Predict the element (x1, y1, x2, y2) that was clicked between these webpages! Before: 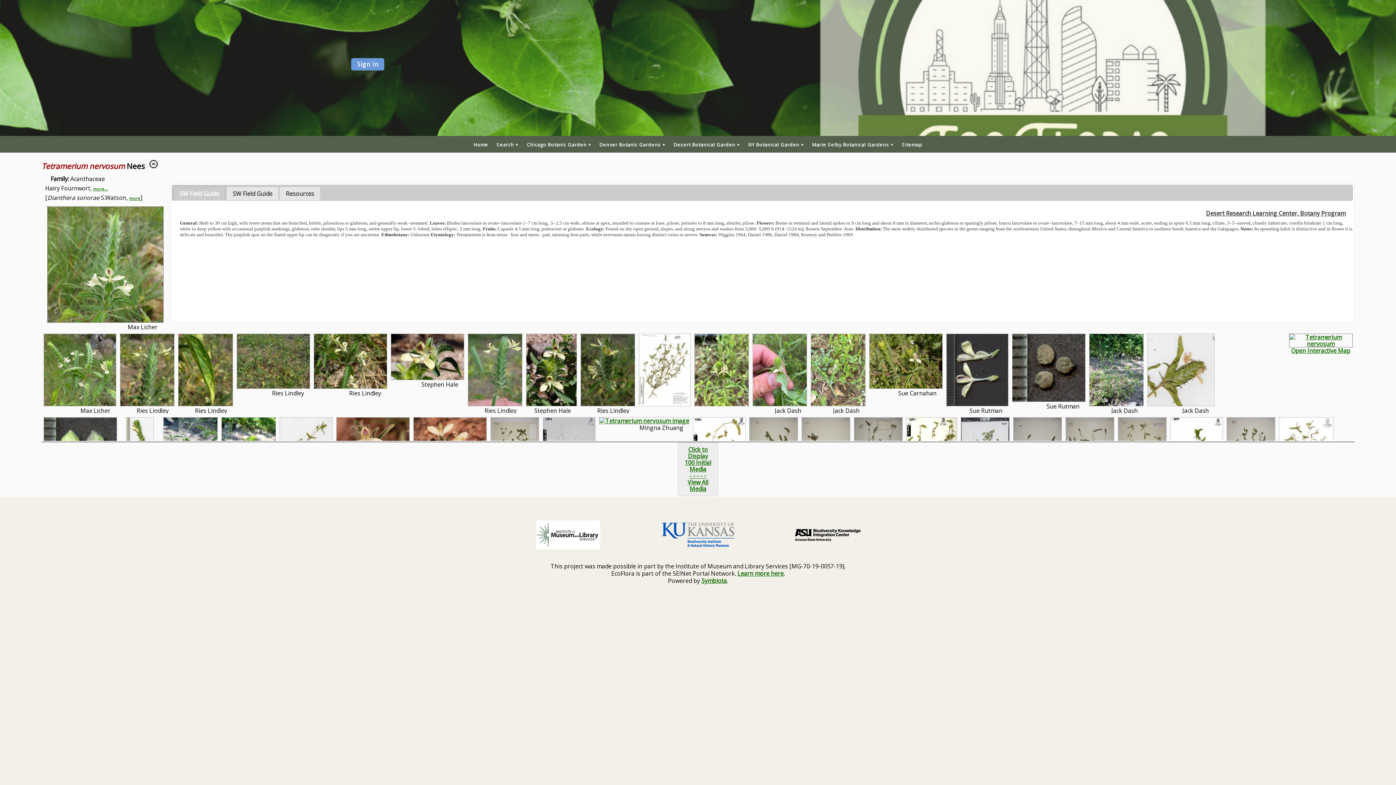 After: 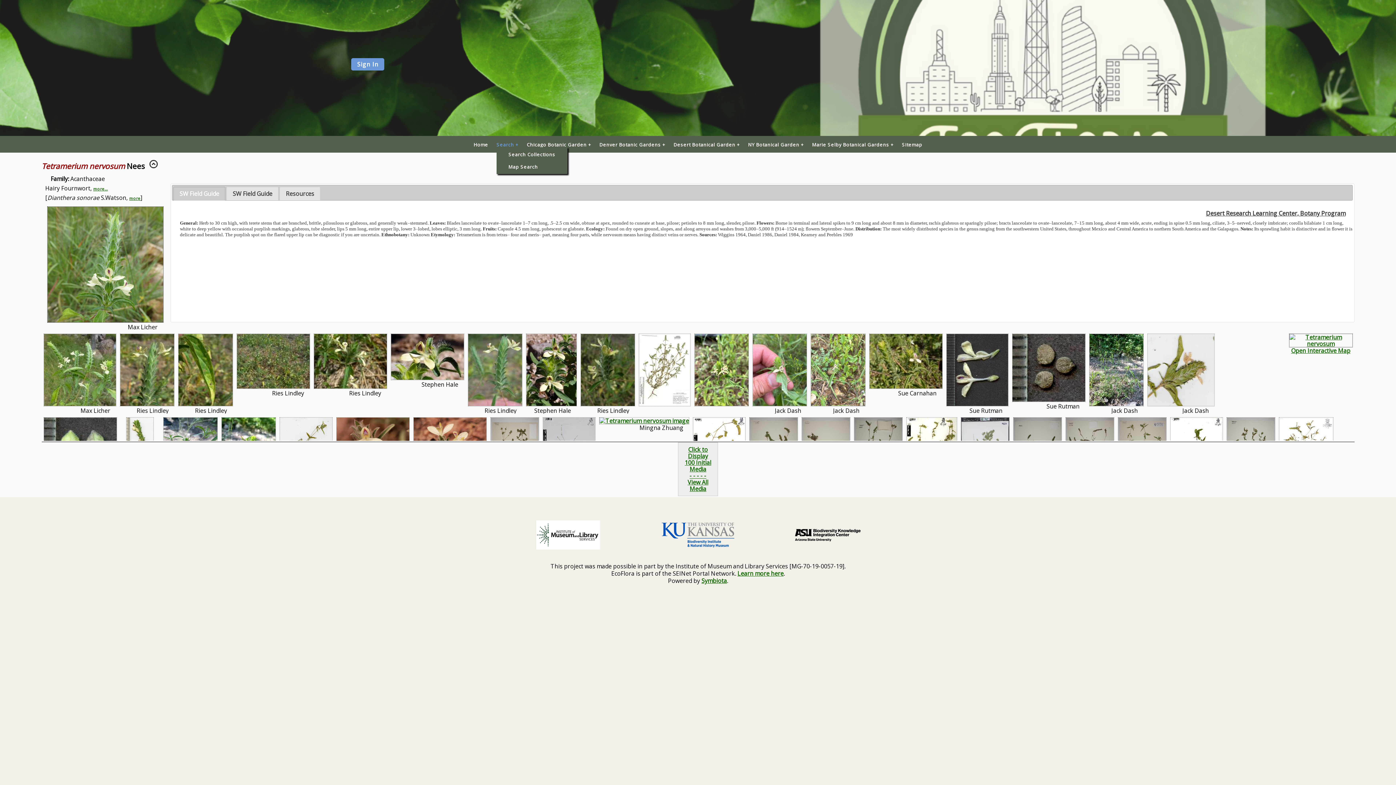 Action: label: Search bbox: (496, 142, 518, 147)